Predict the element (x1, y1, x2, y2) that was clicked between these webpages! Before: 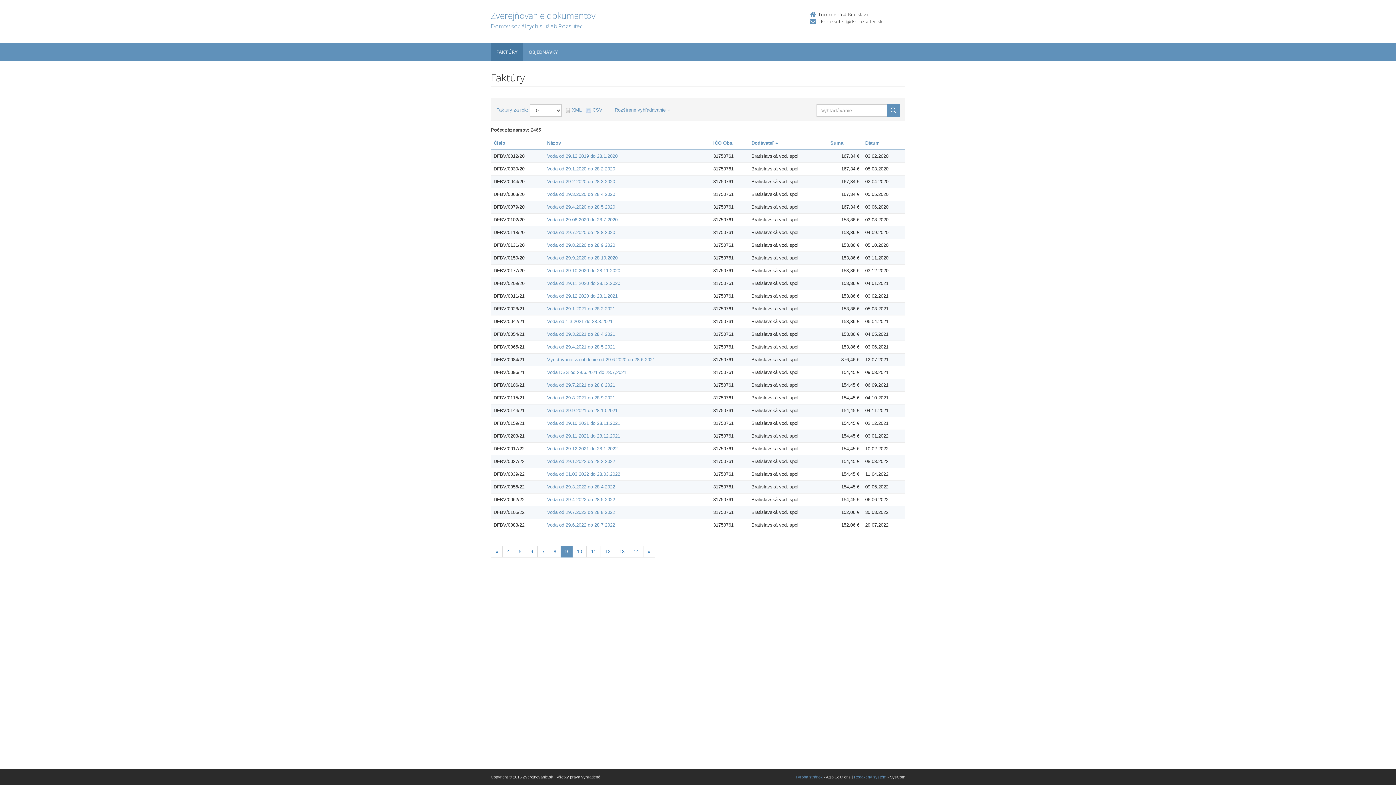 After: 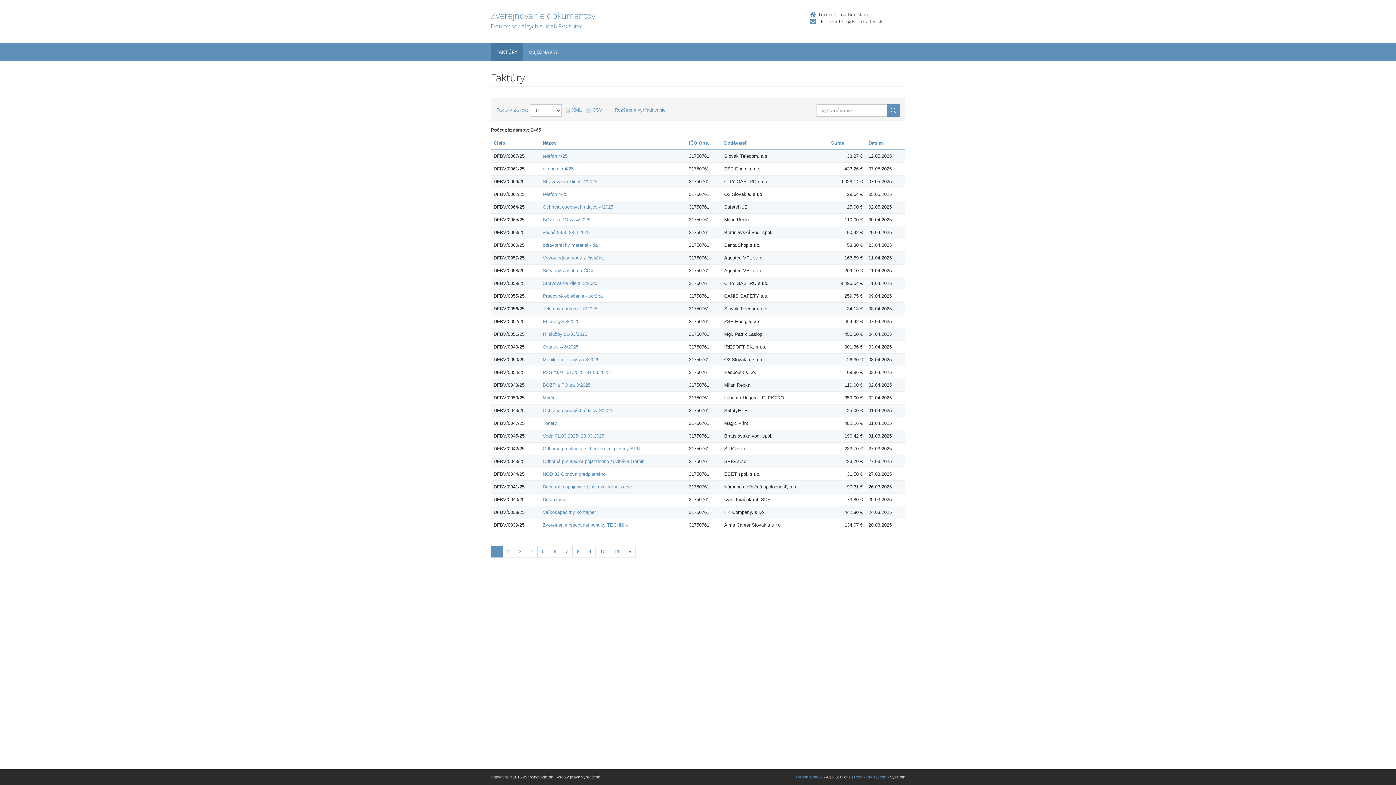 Action: label: FAKTÚRY bbox: (490, 42, 523, 61)